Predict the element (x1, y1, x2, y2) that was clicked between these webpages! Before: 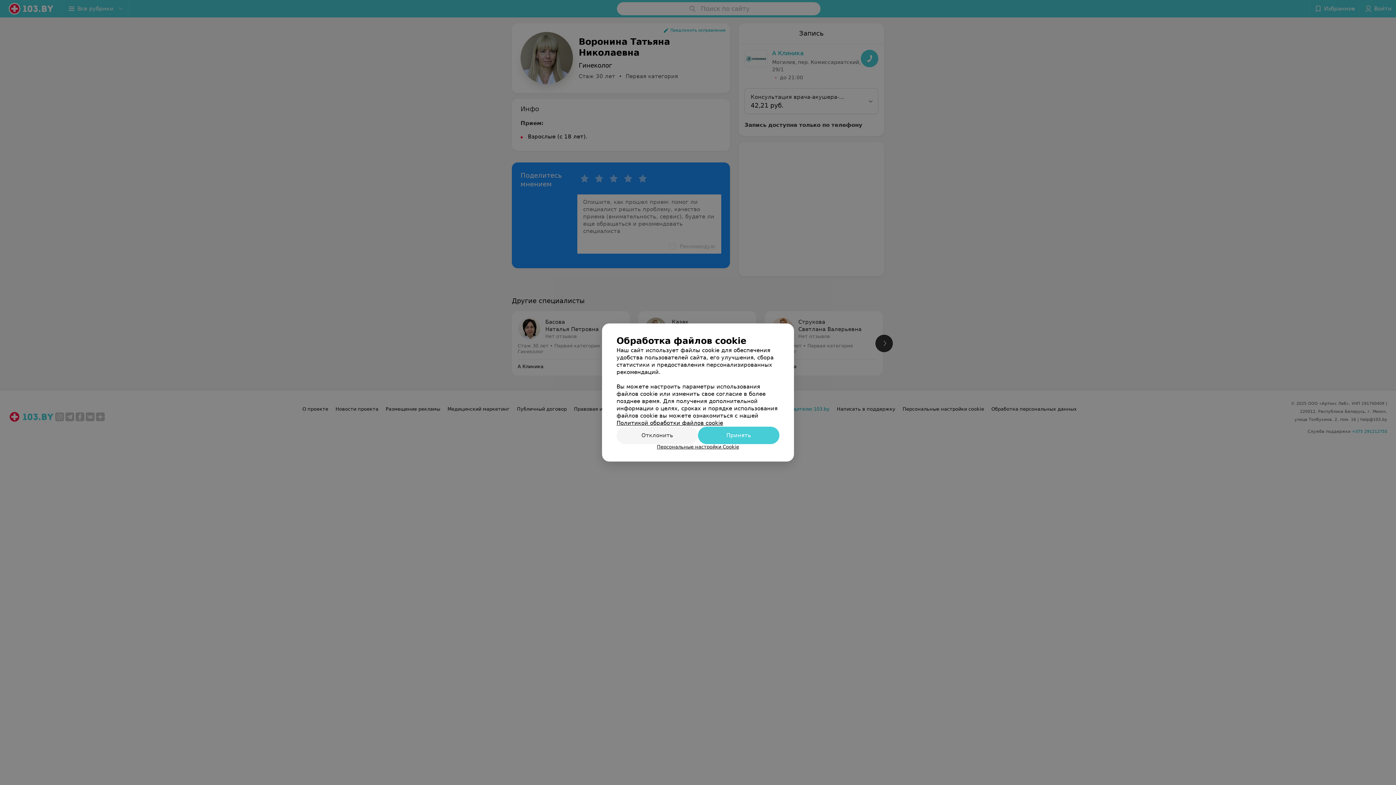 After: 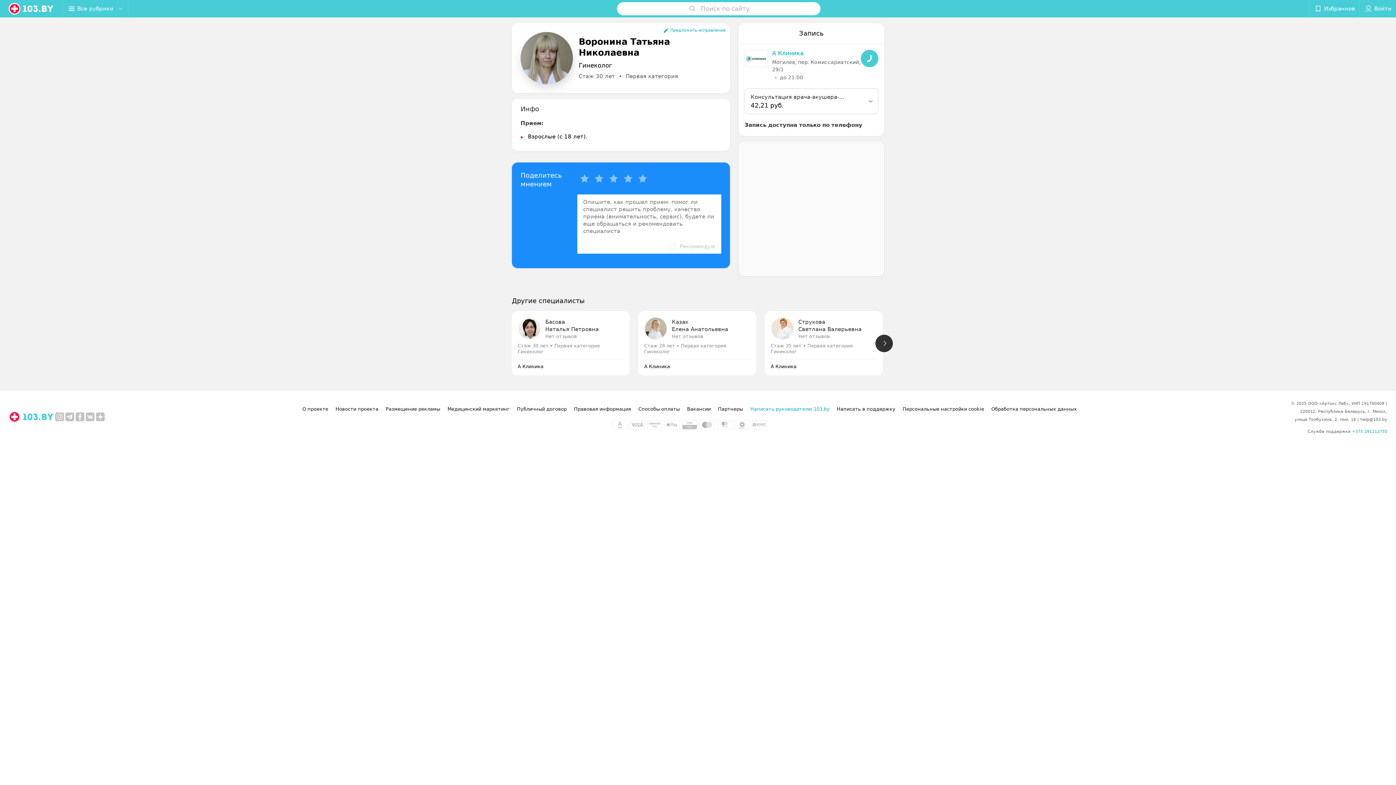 Action: label: Принять bbox: (698, 426, 779, 444)